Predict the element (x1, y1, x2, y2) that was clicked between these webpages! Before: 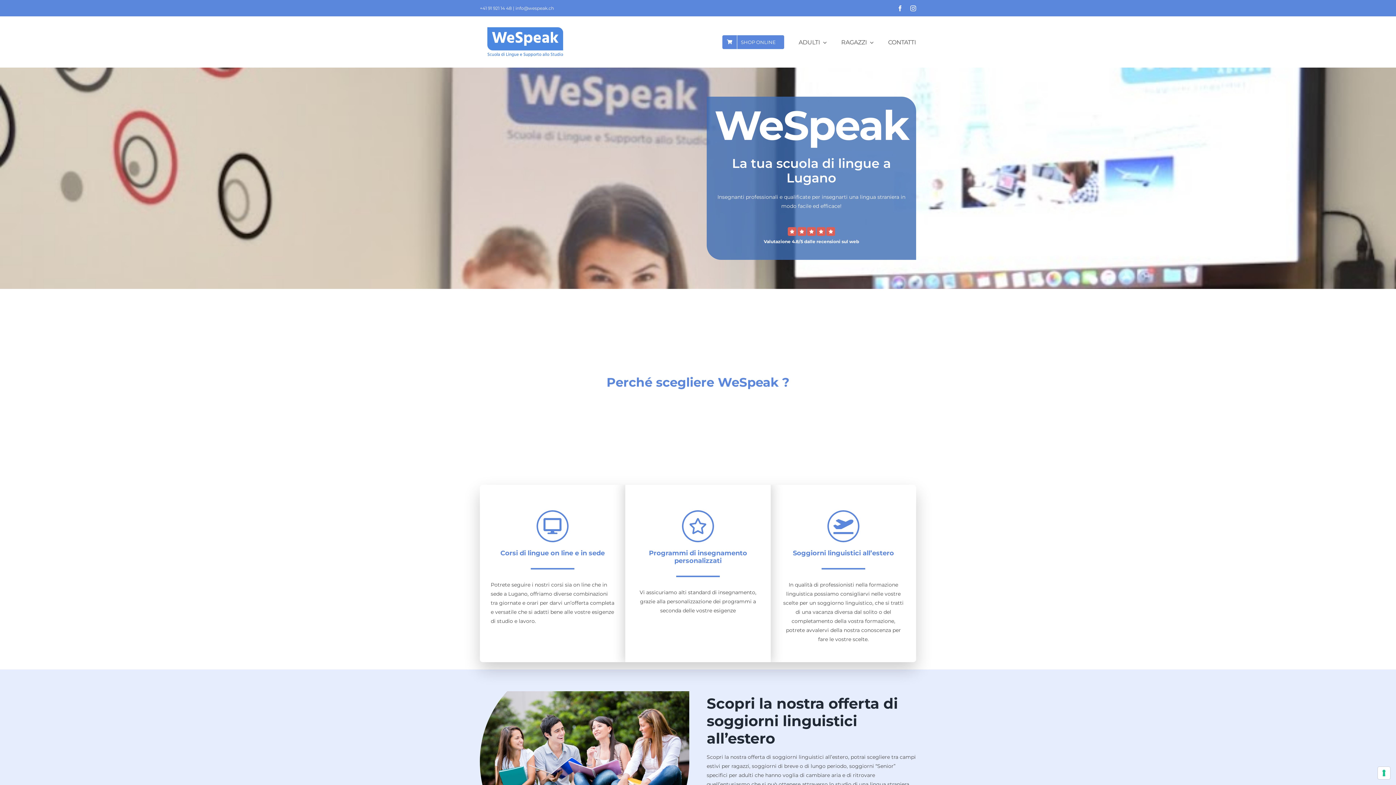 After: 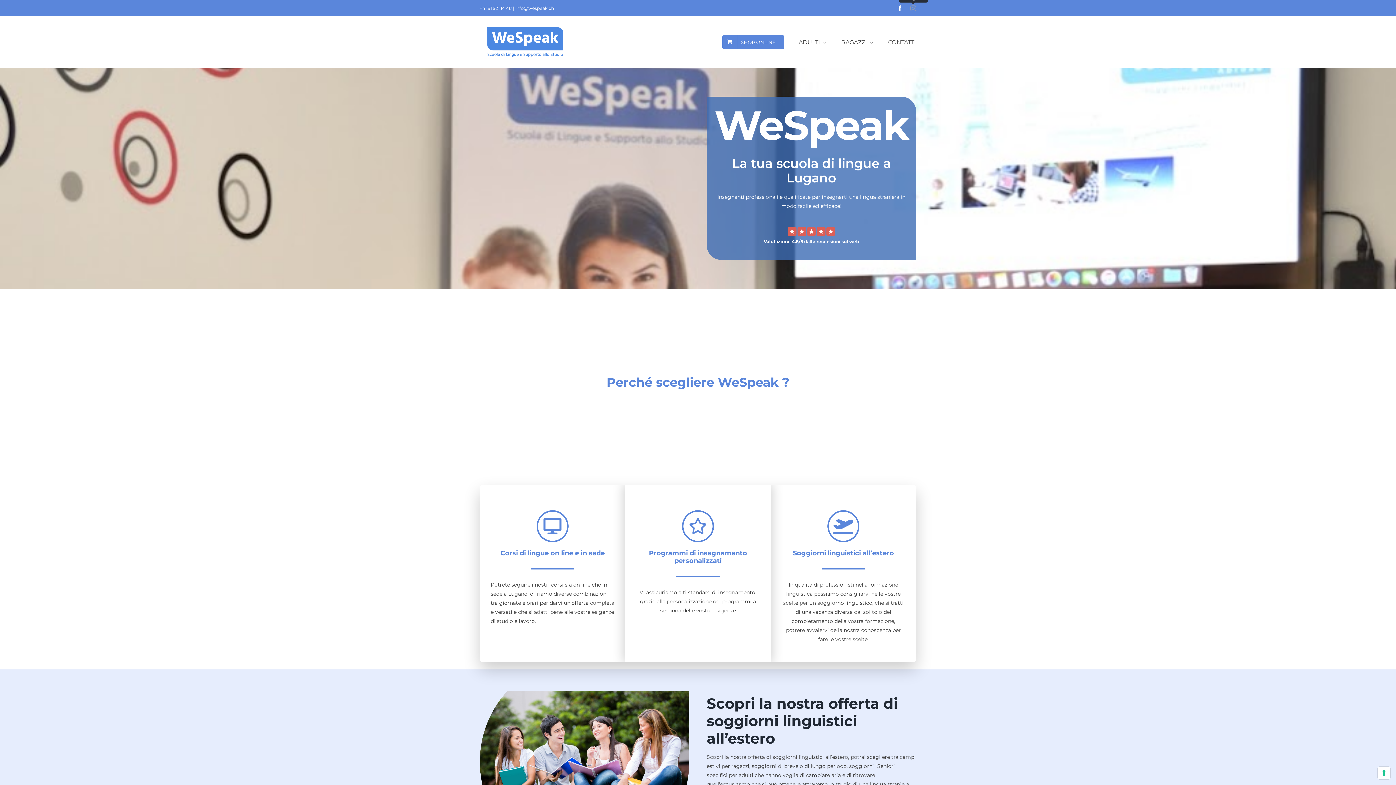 Action: bbox: (910, 5, 916, 11) label: instagram